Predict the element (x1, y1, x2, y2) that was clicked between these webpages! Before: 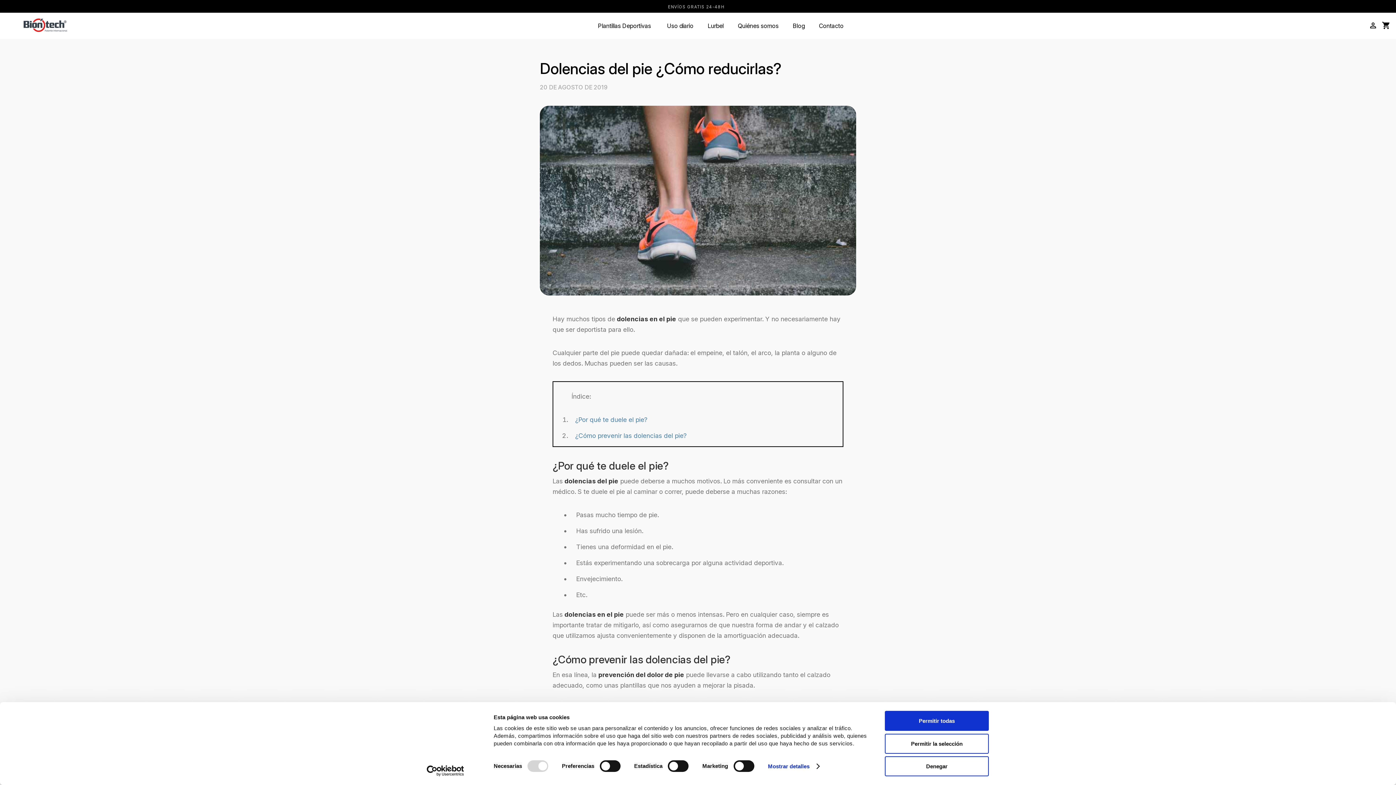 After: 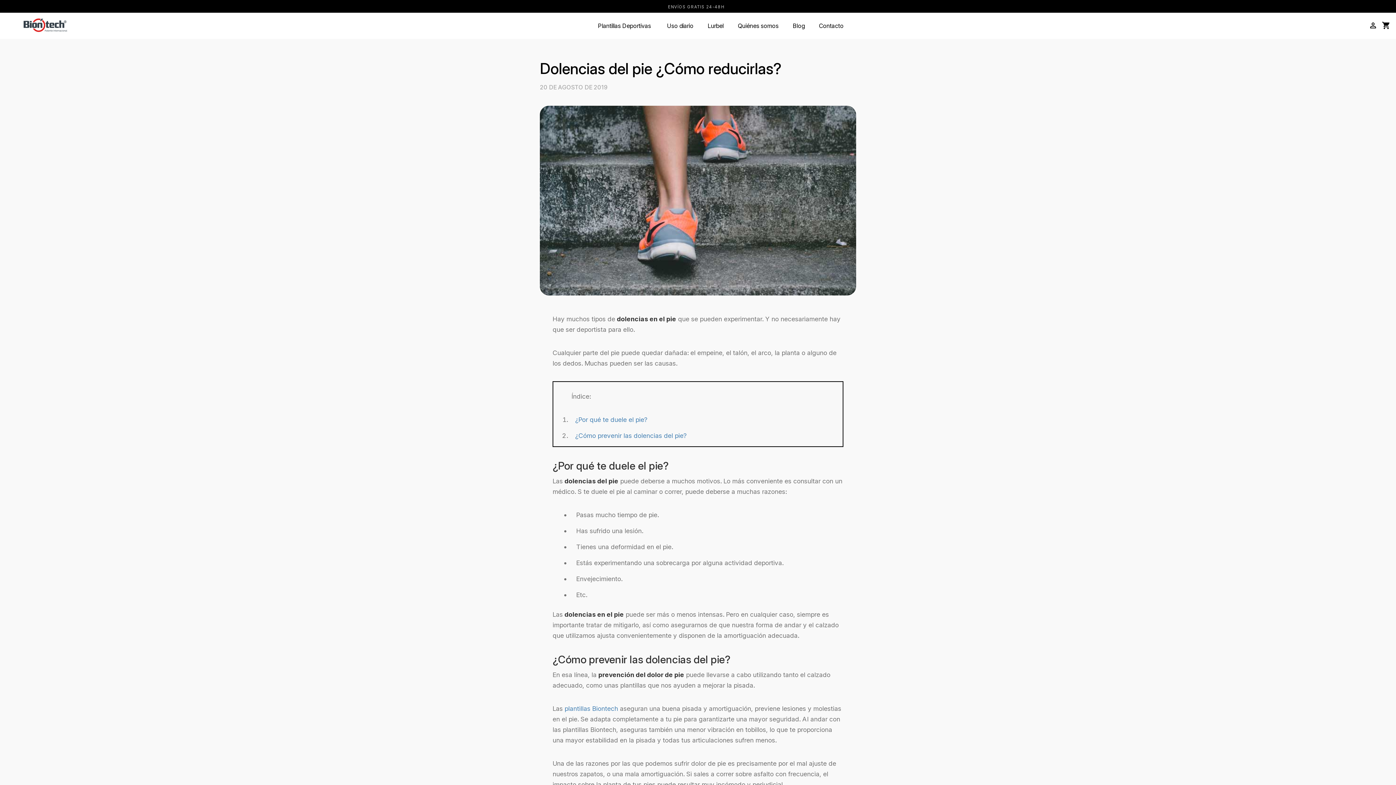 Action: label: Denegar bbox: (885, 756, 989, 776)